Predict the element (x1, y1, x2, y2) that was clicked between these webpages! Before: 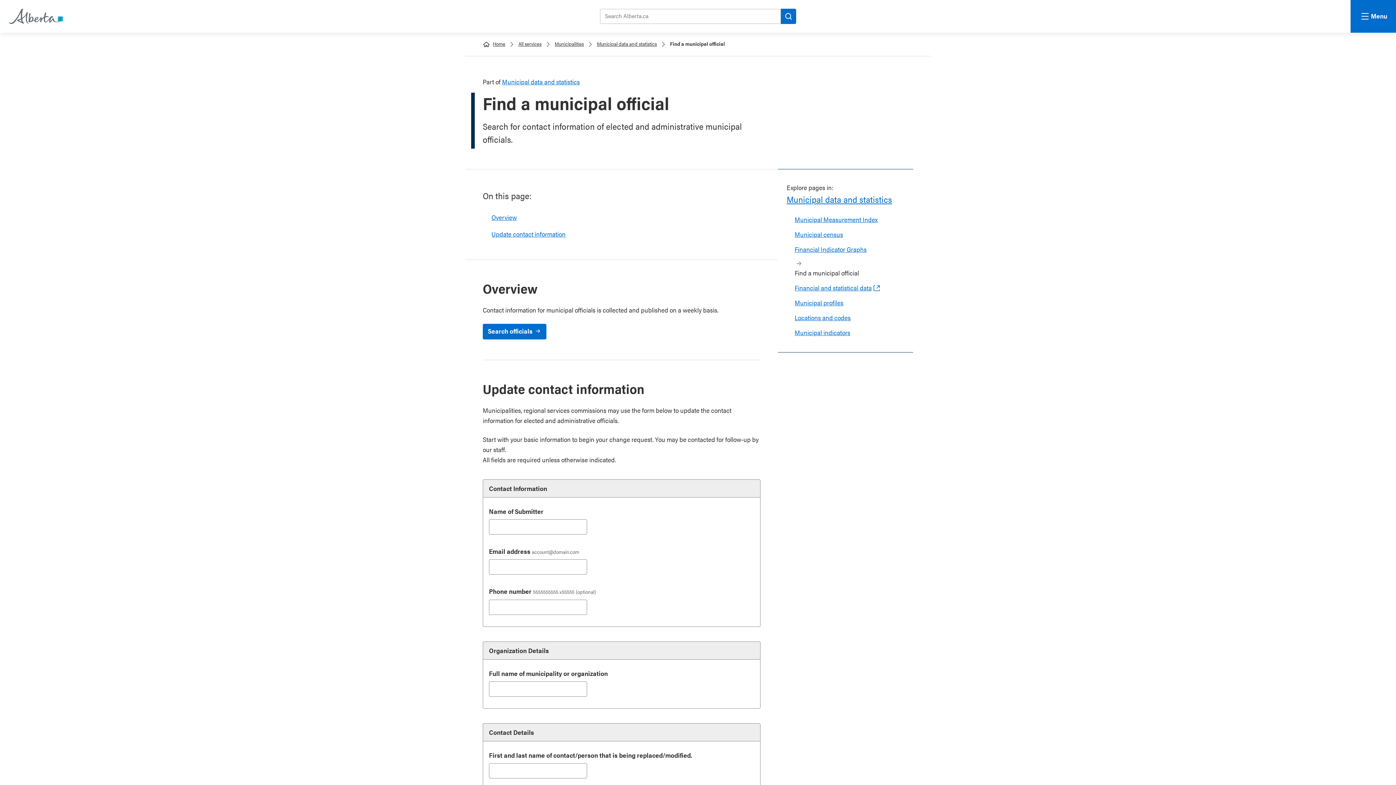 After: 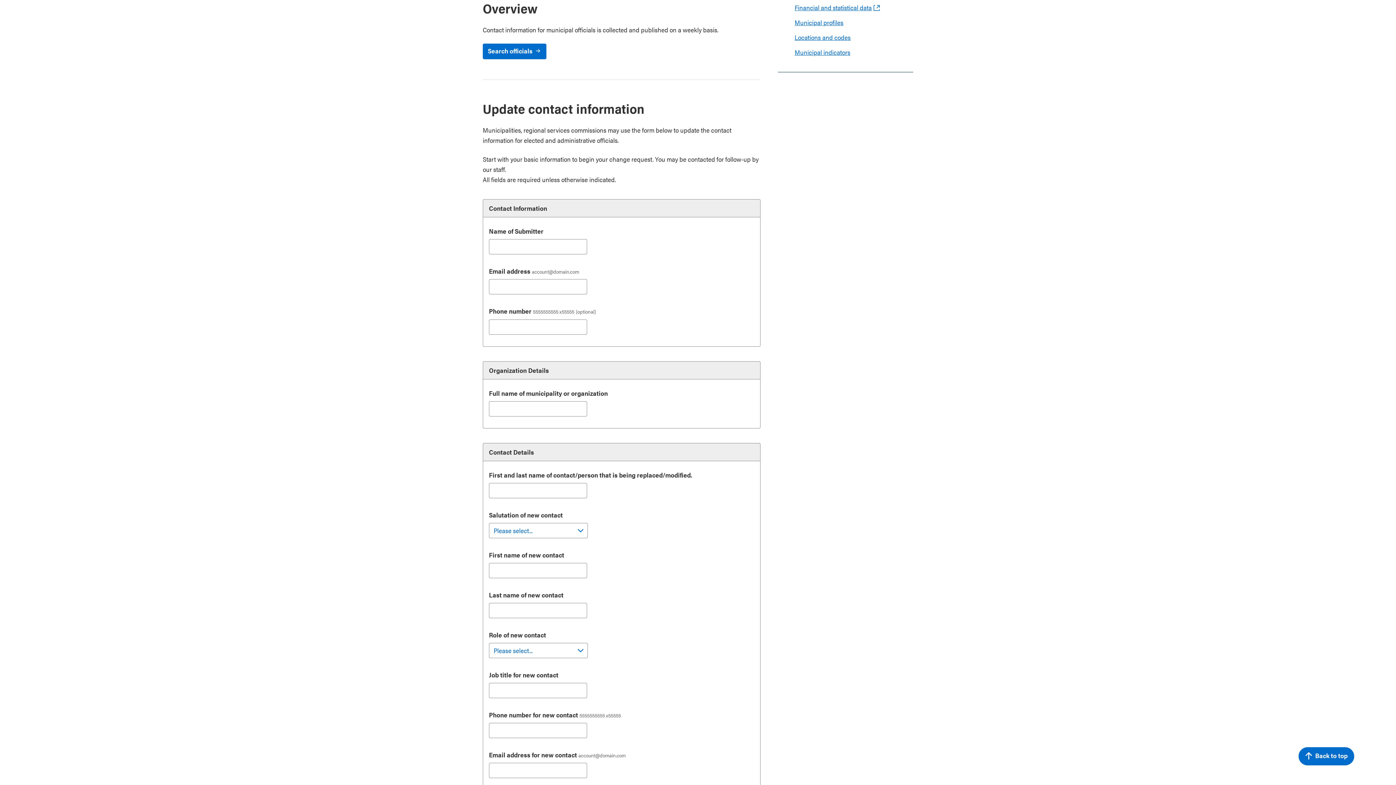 Action: bbox: (491, 212, 517, 221) label: Overview